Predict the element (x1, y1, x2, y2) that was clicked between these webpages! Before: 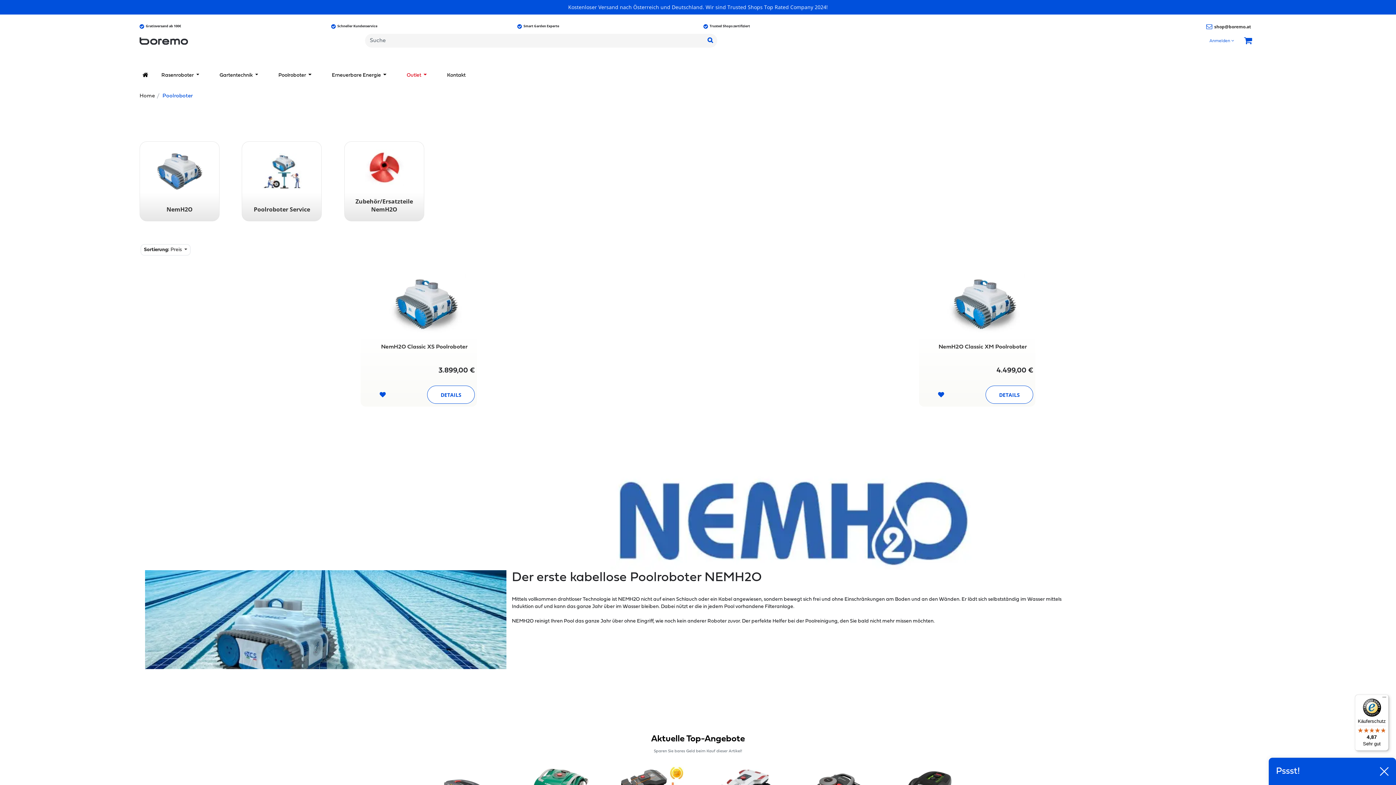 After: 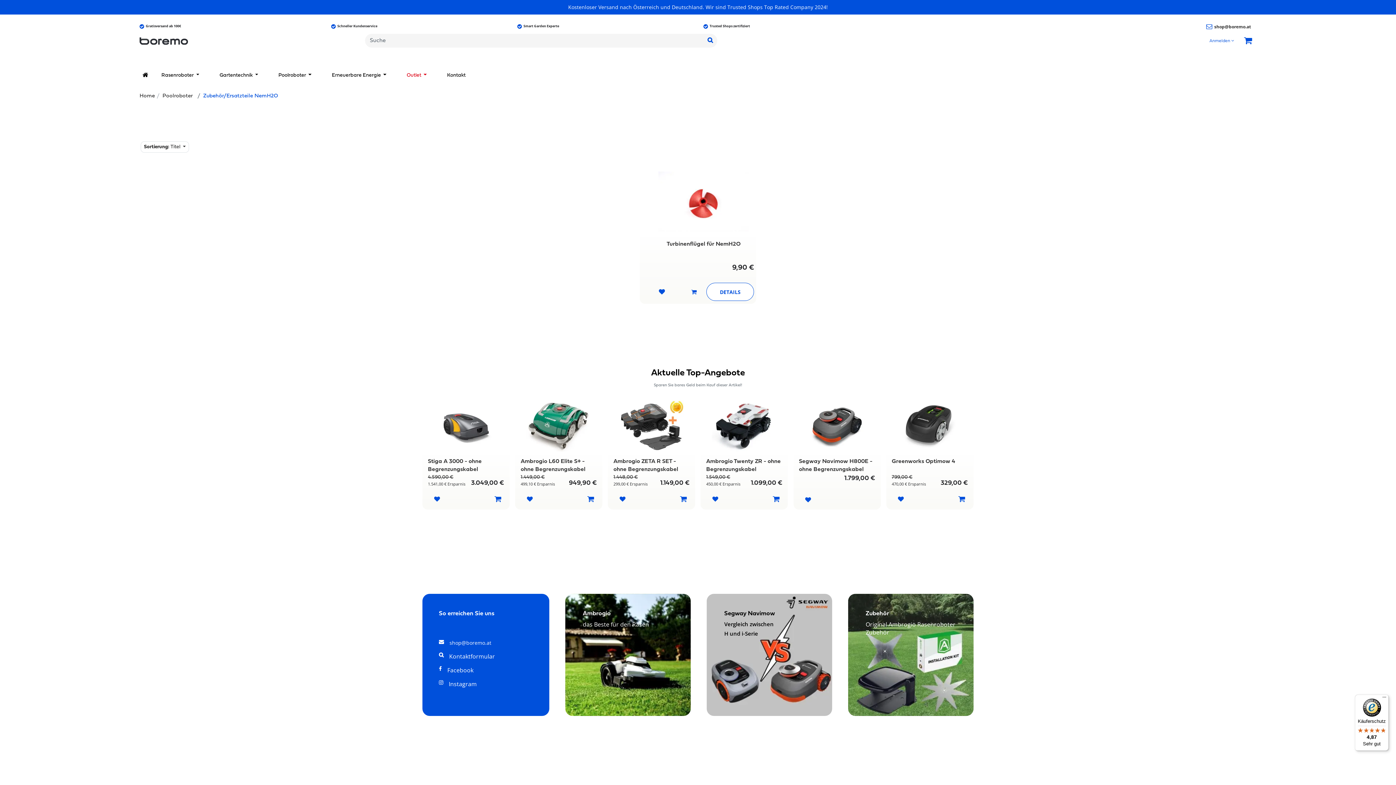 Action: bbox: (365, 149, 403, 185)